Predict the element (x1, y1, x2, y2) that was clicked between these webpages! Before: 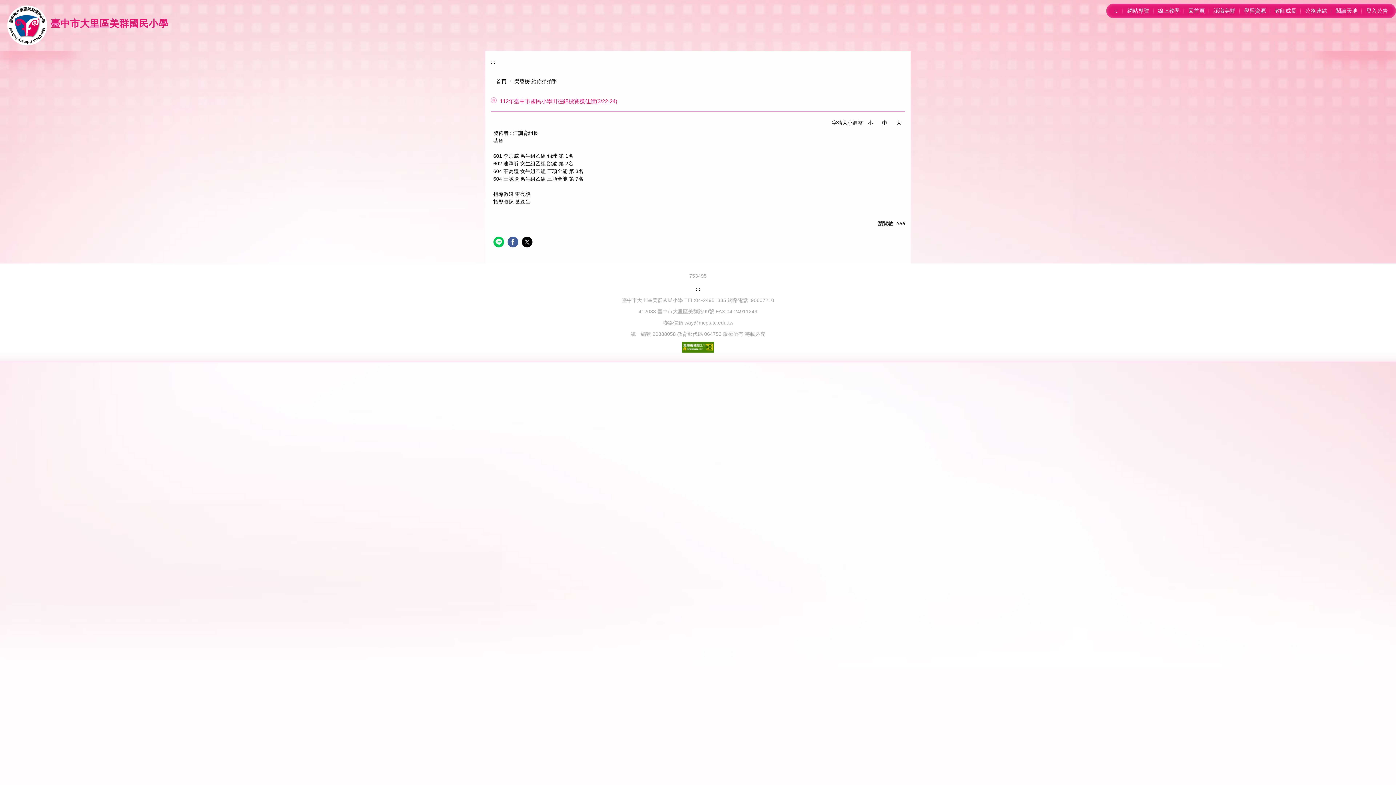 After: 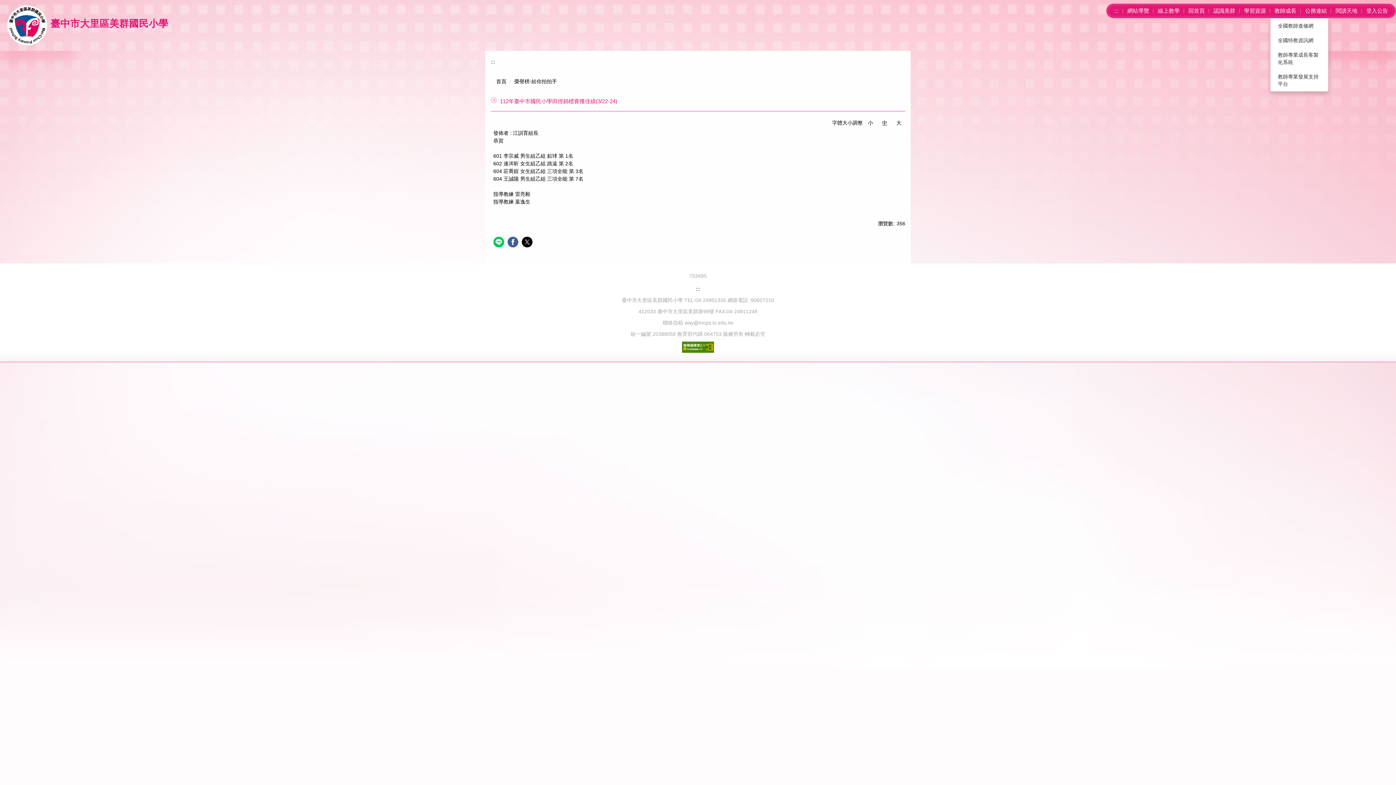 Action: bbox: (1270, 3, 1301, 18) label: 教師成長